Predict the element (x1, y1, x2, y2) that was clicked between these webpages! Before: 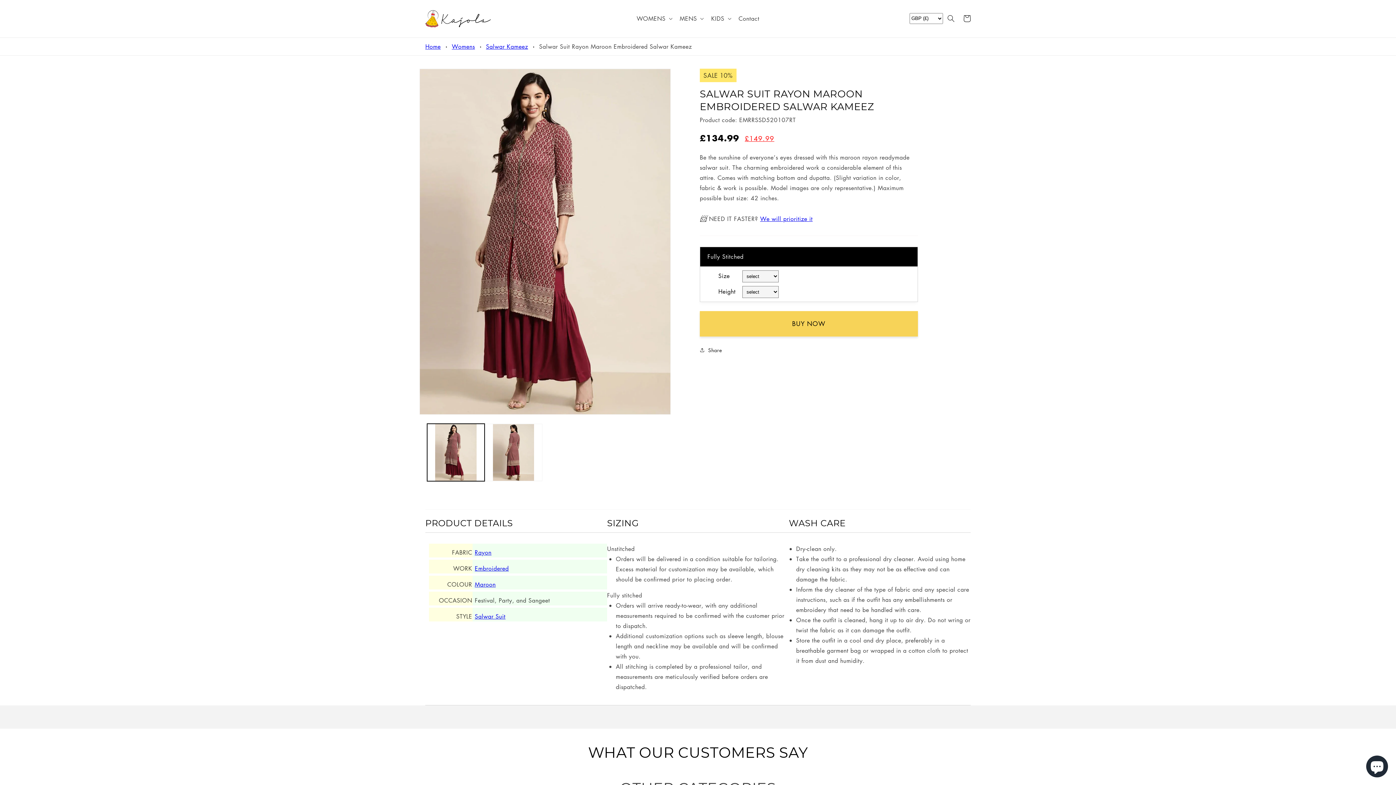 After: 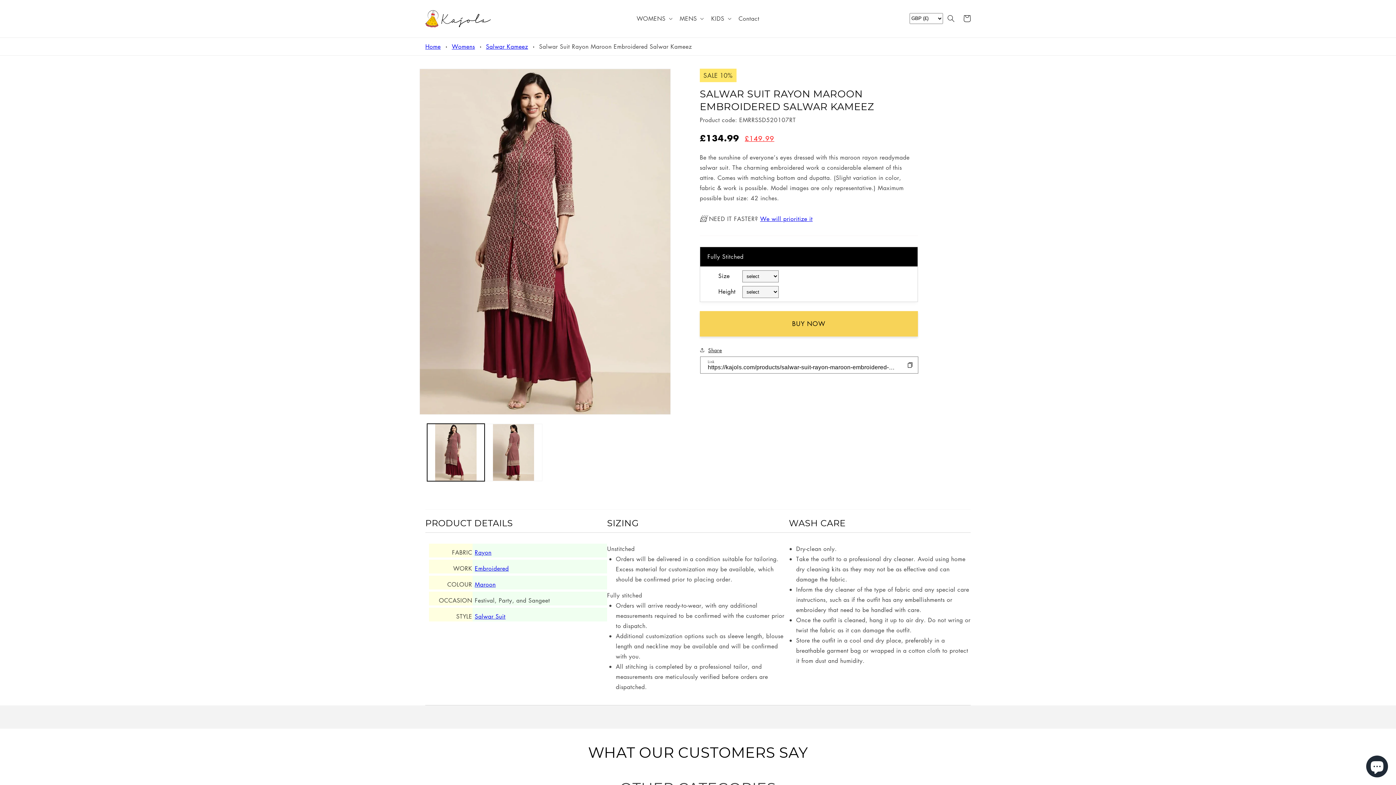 Action: label: Share bbox: (700, 345, 722, 354)